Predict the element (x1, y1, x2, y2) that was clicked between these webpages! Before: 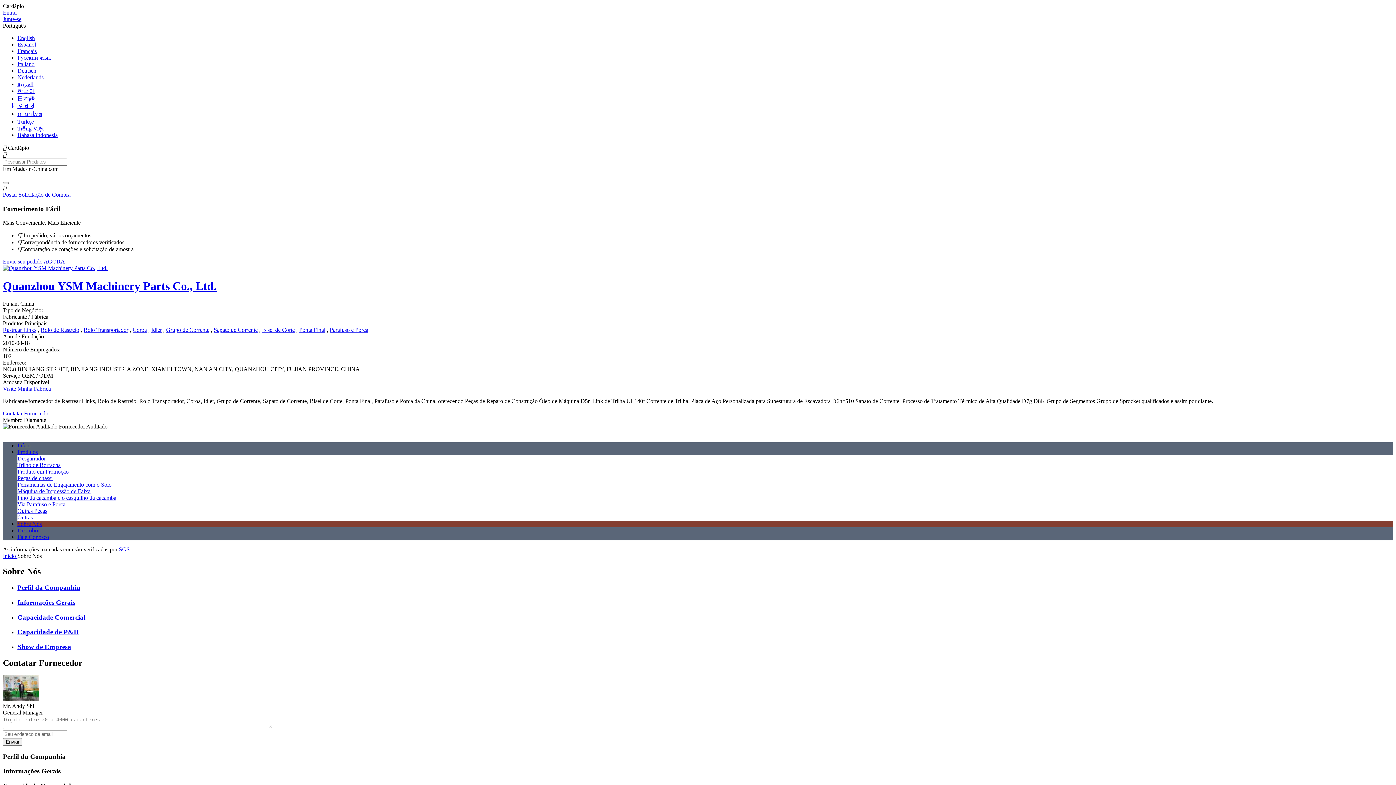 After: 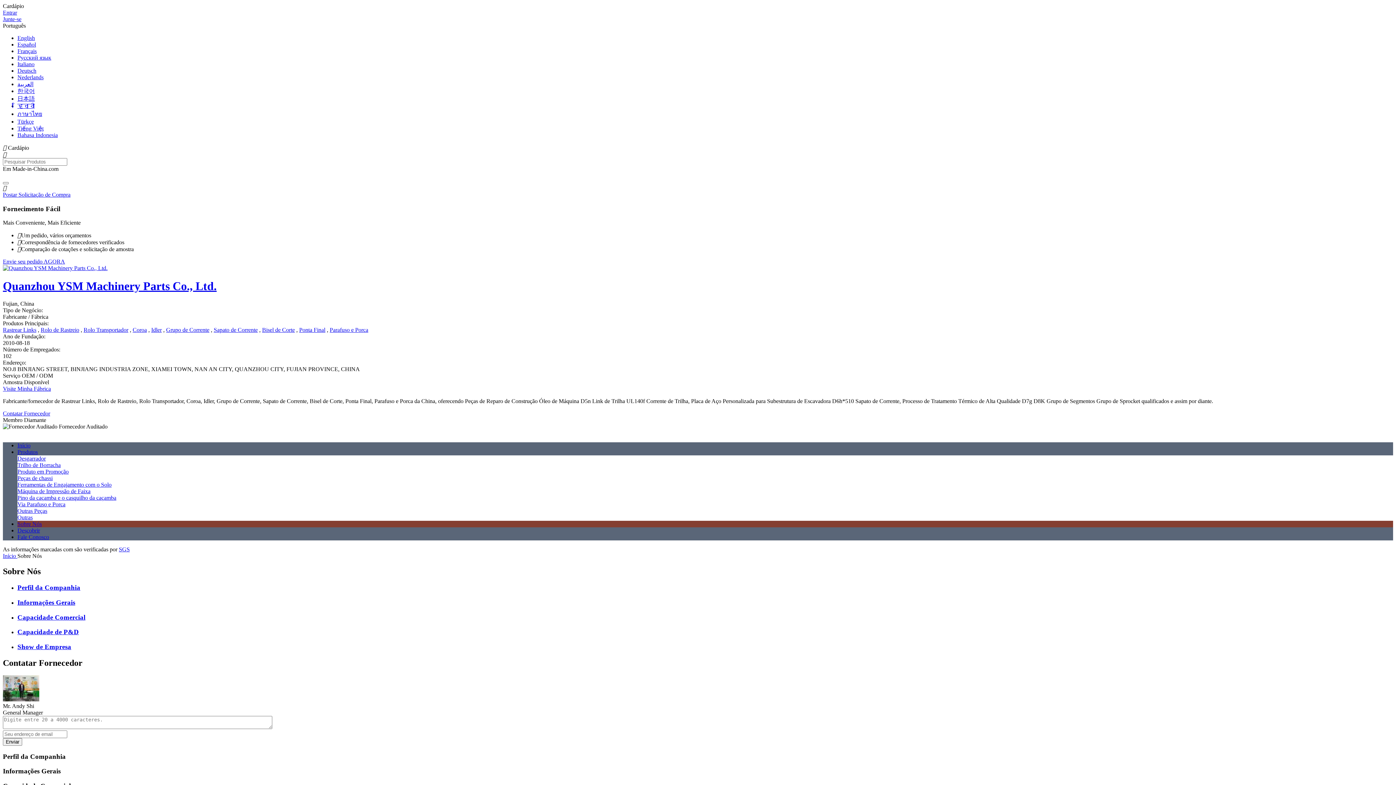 Action: bbox: (213, 327, 257, 333) label: Sapato de Corrente